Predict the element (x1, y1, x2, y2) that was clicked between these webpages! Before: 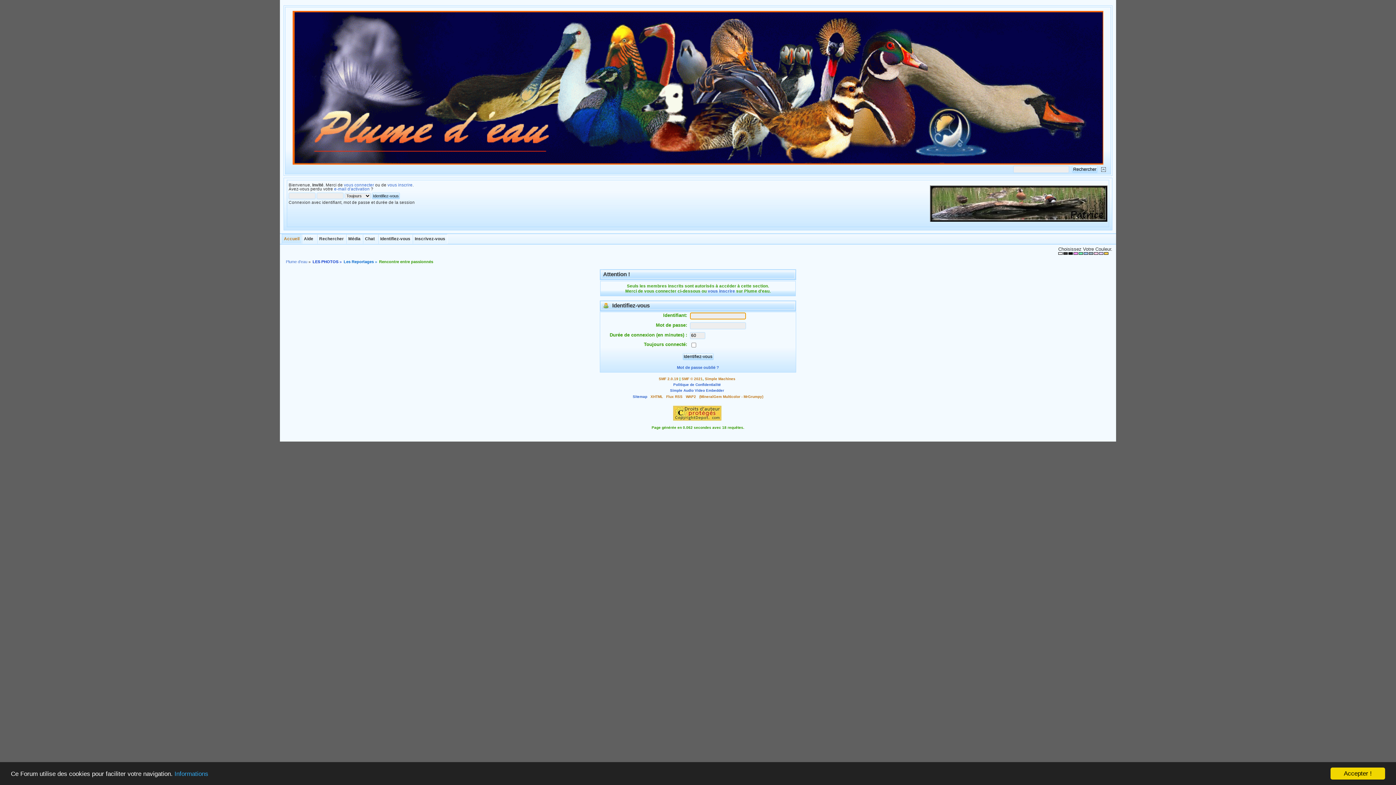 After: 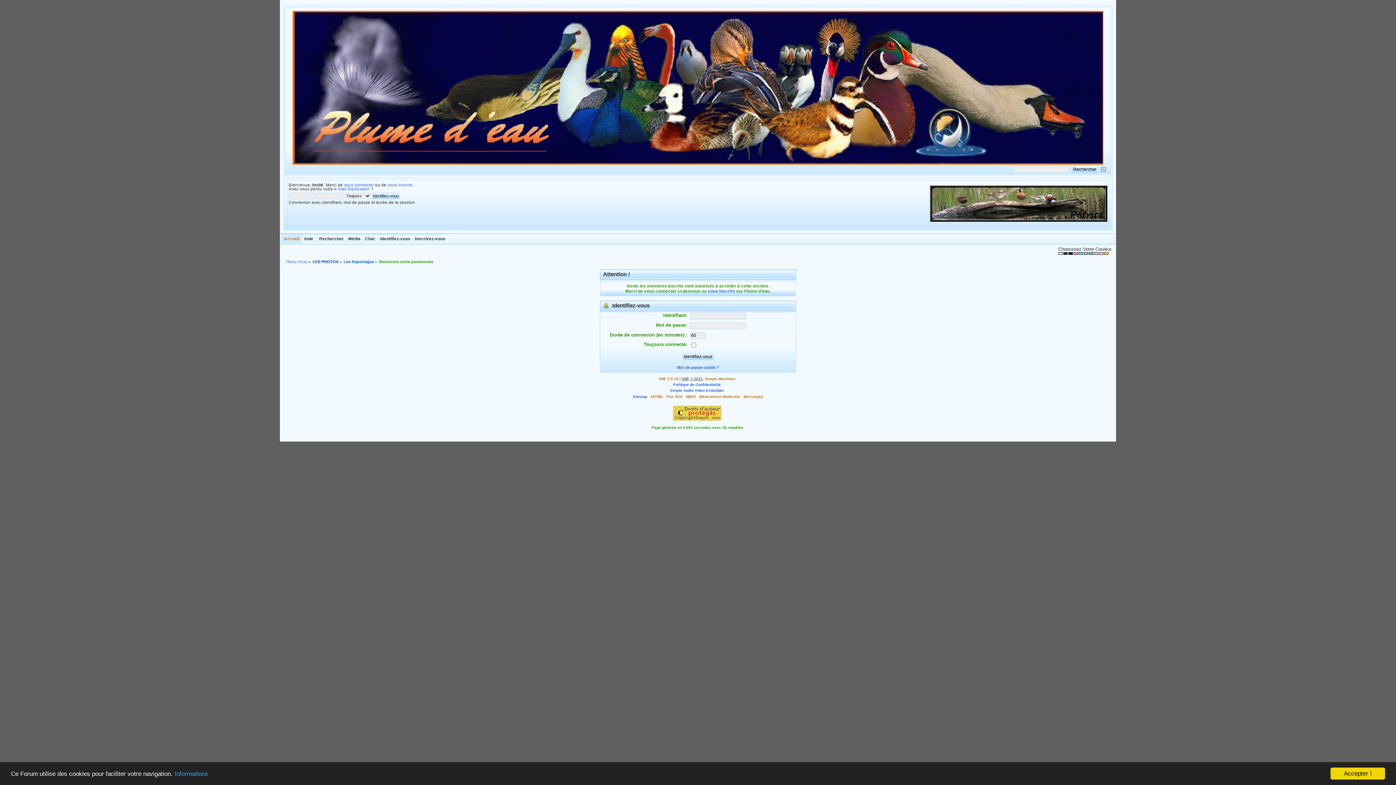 Action: bbox: (681, 377, 702, 381) label: SMF © 2021